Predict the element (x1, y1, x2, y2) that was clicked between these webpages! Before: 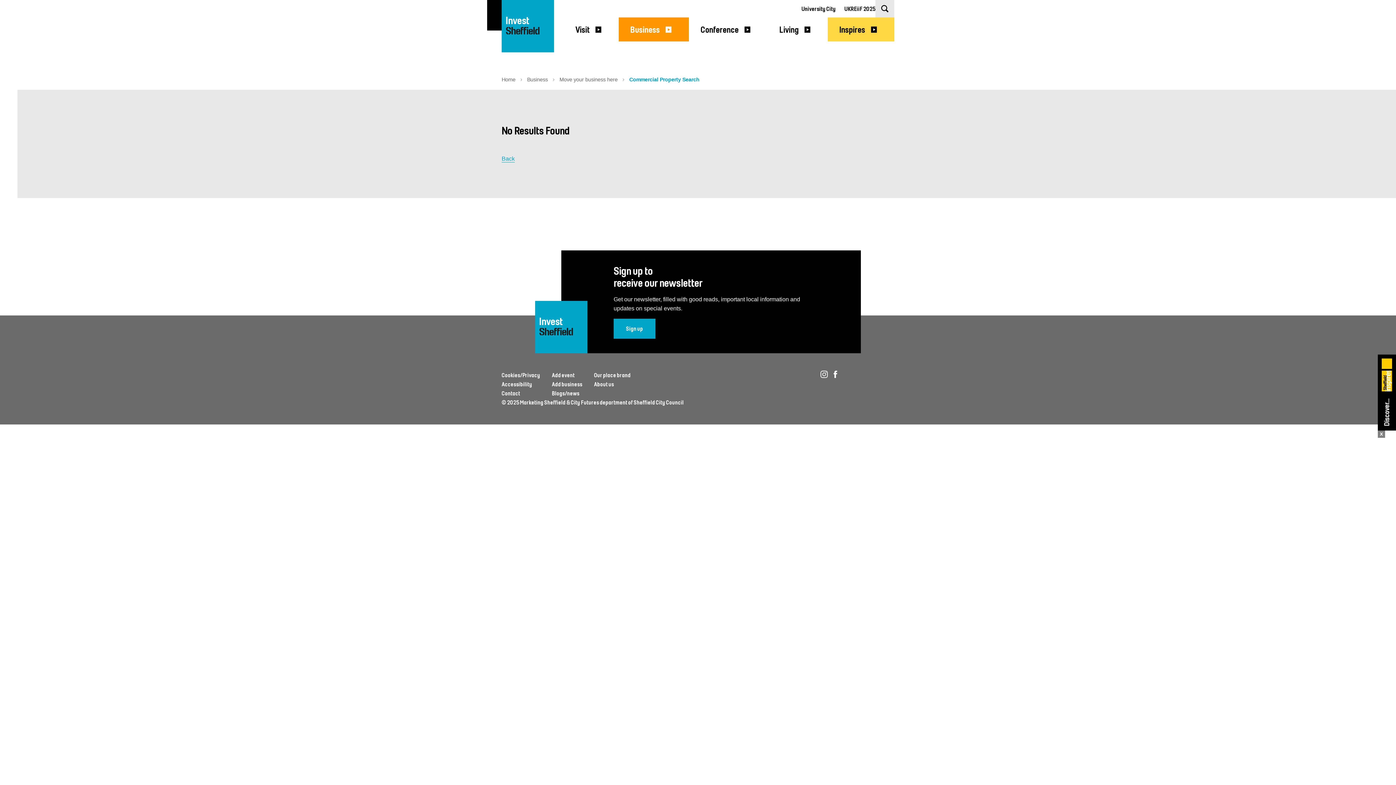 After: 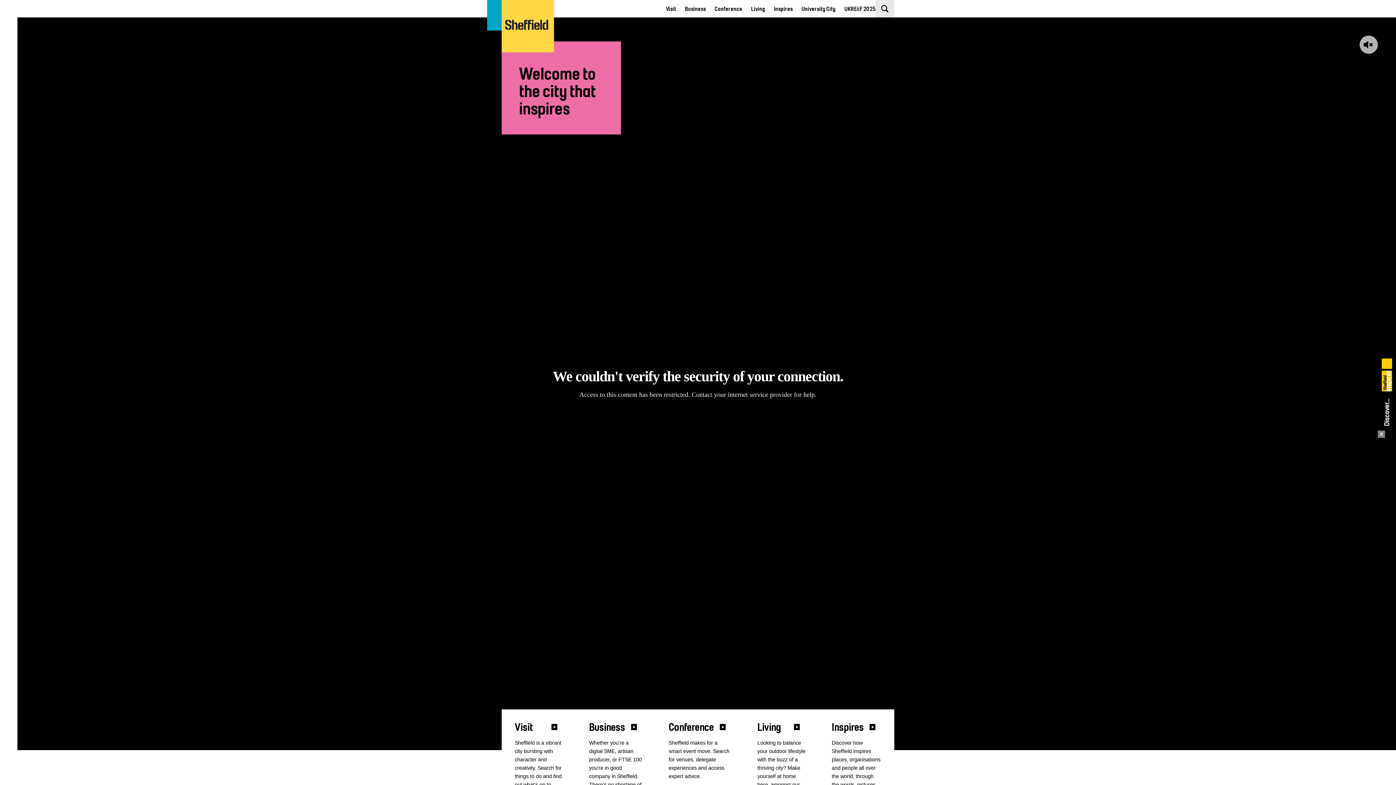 Action: bbox: (501, 76, 515, 82) label: Home